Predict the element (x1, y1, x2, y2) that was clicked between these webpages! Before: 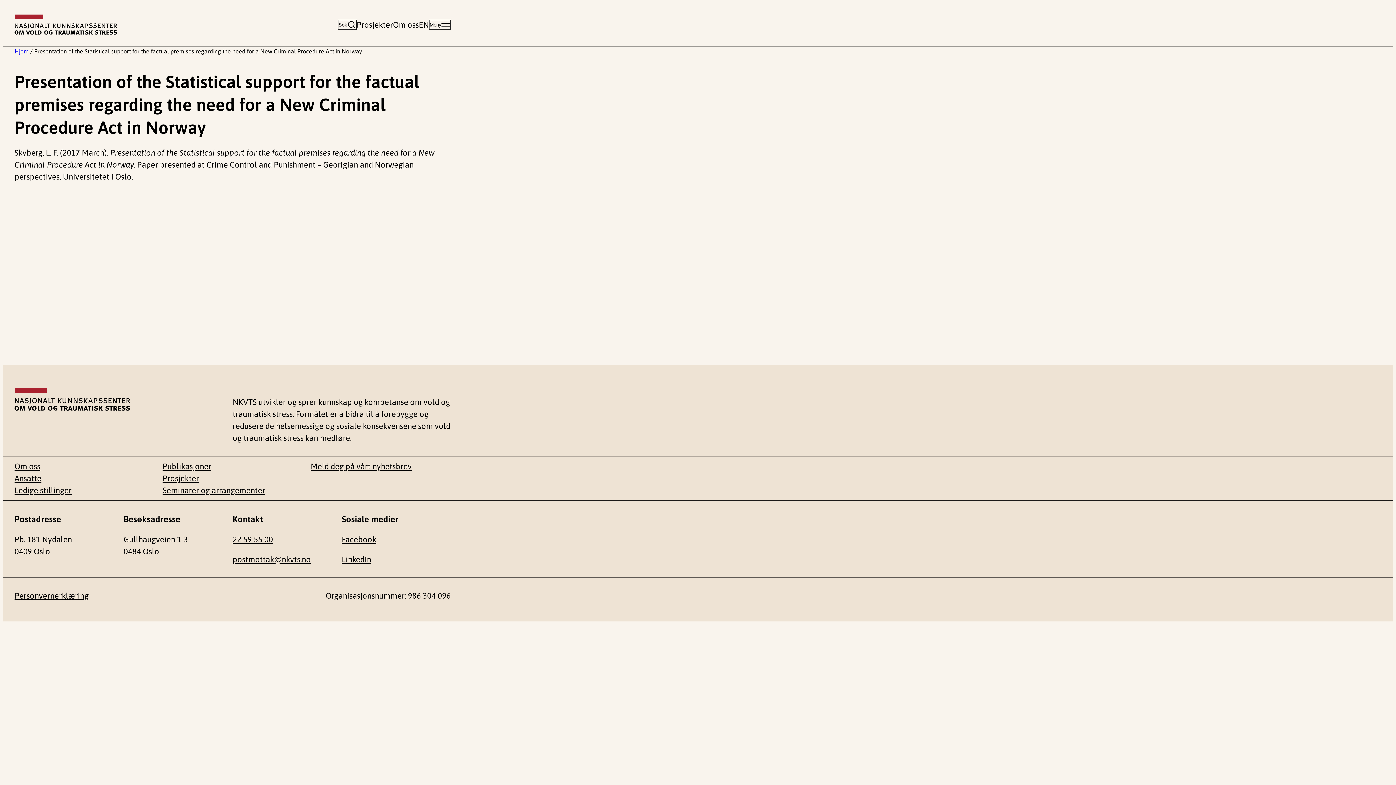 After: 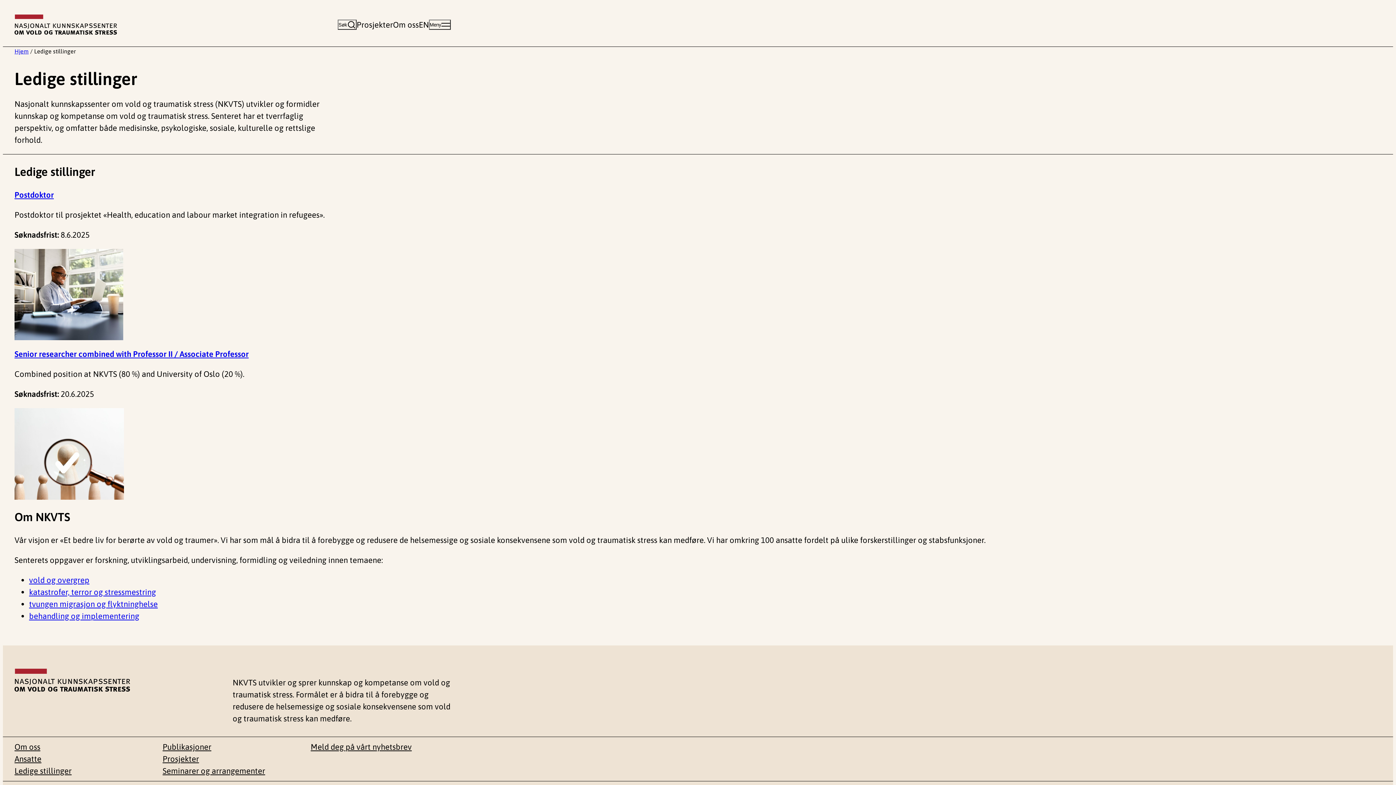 Action: bbox: (14, 485, 71, 495) label: Ledige stillinger